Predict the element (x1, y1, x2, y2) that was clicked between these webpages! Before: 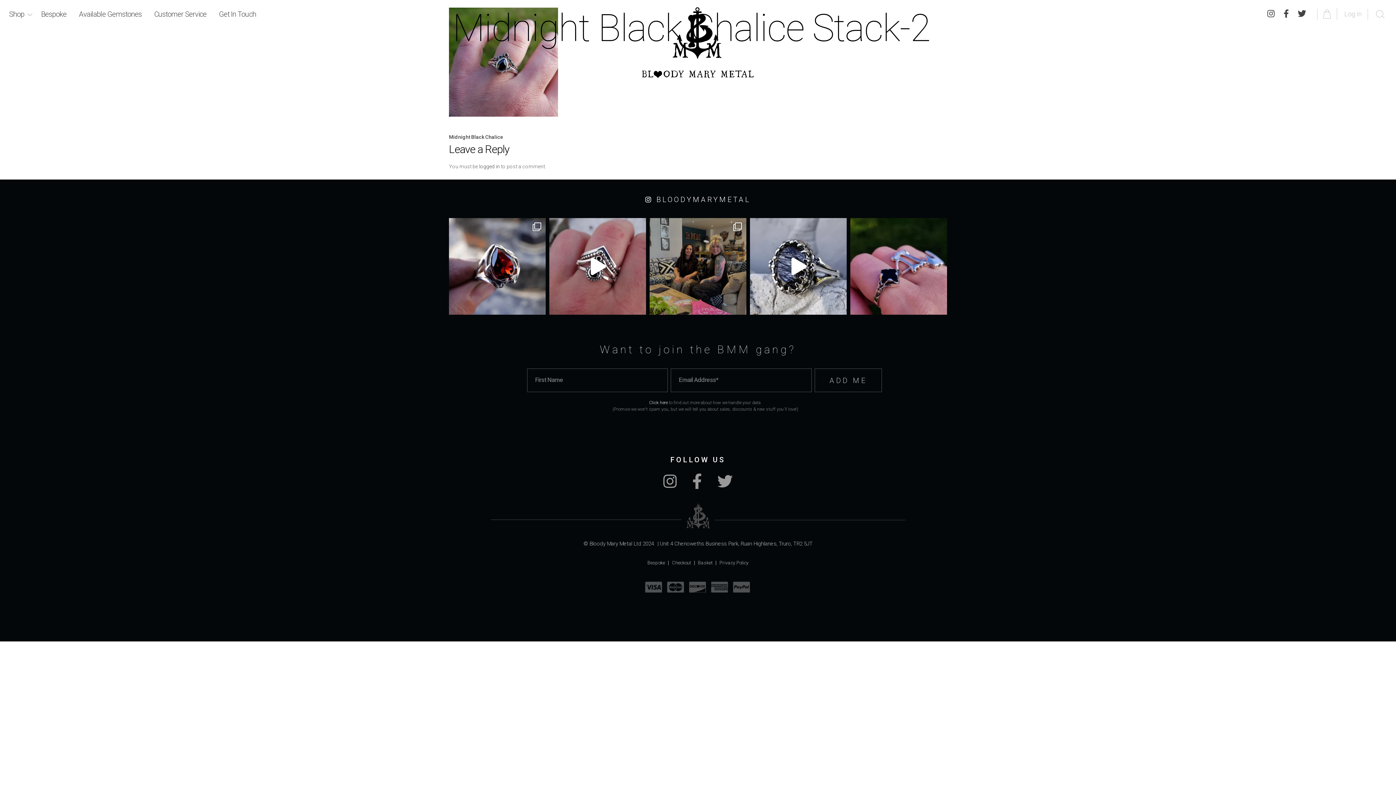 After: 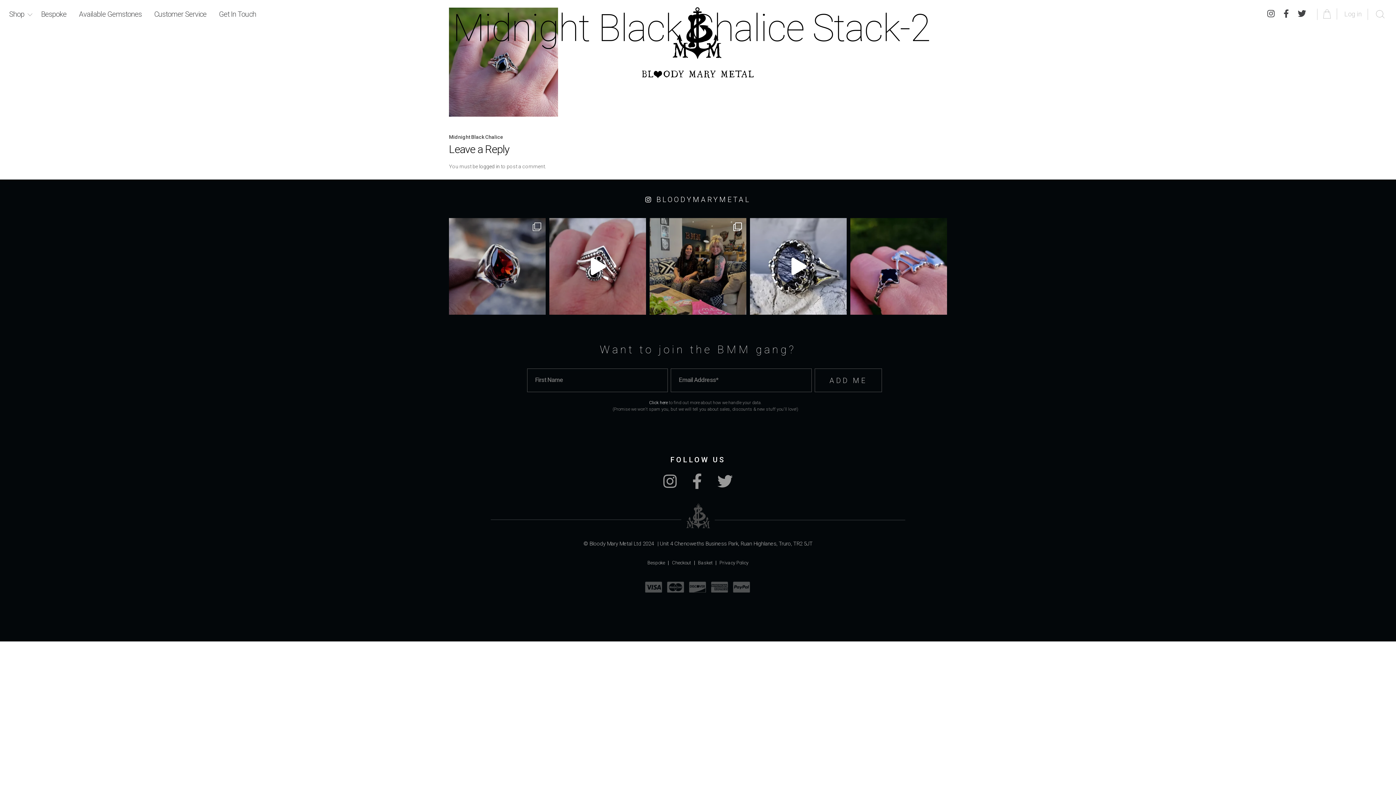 Action: label: A p r i l R o u n d U p 👌 1: #BMMbespoke Garne bbox: (449, 218, 545, 314)